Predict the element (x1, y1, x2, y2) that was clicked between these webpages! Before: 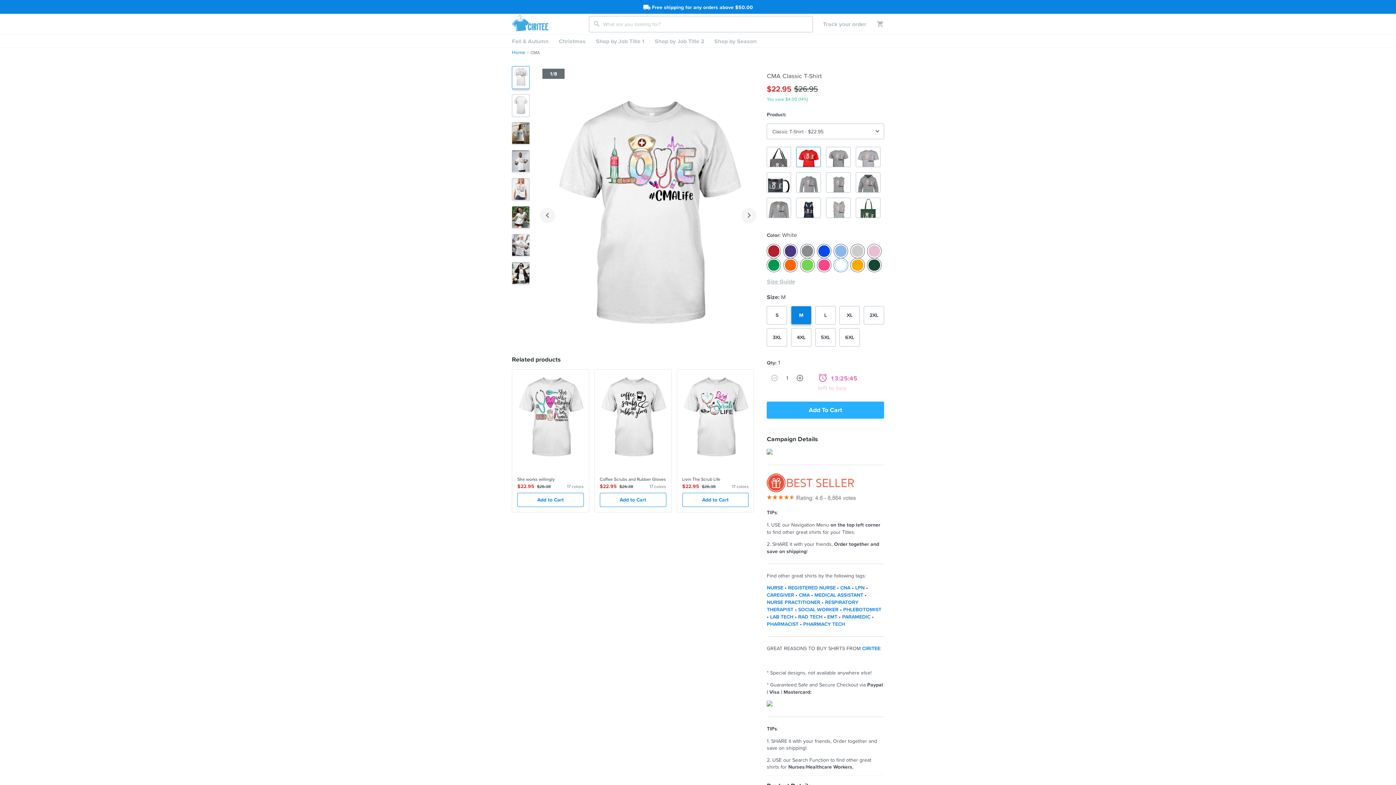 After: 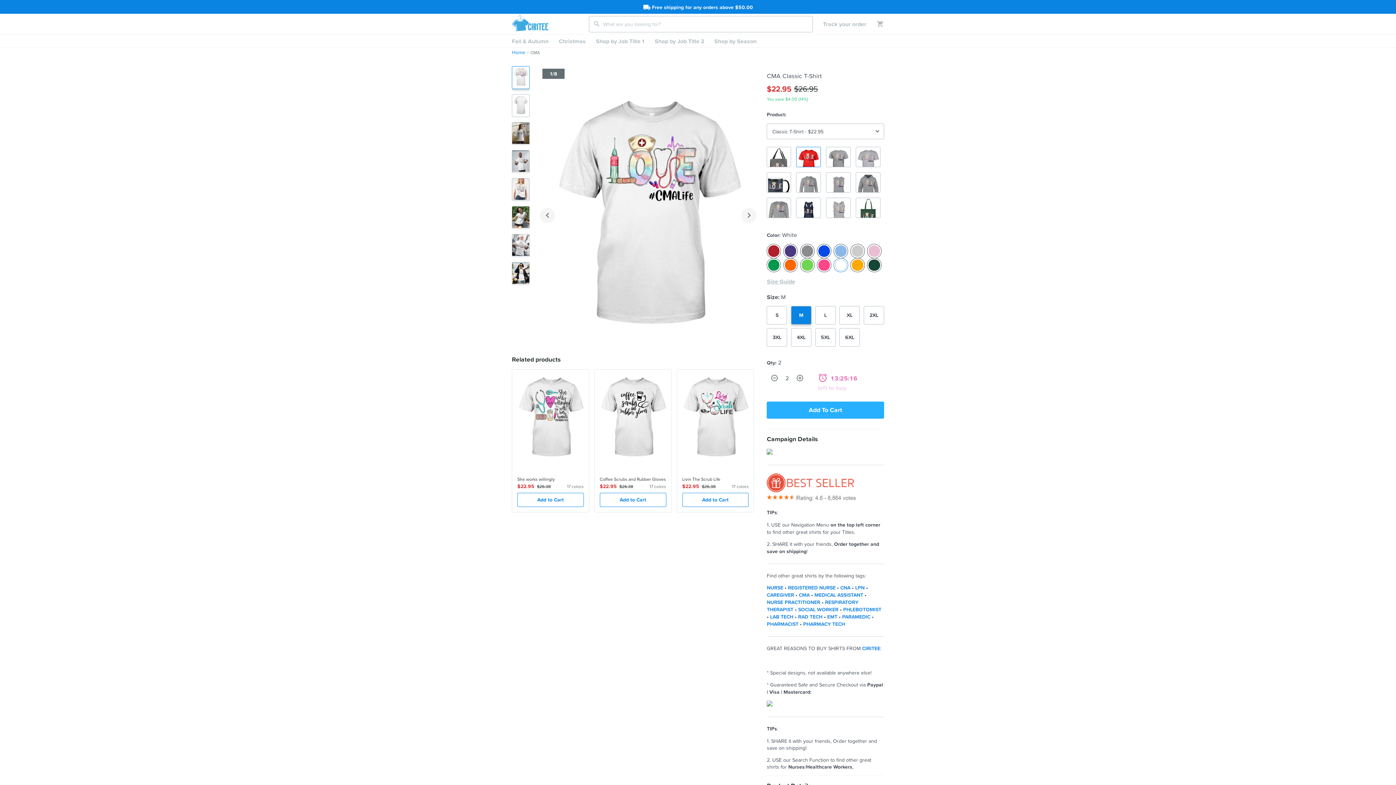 Action: bbox: (792, 370, 807, 385)